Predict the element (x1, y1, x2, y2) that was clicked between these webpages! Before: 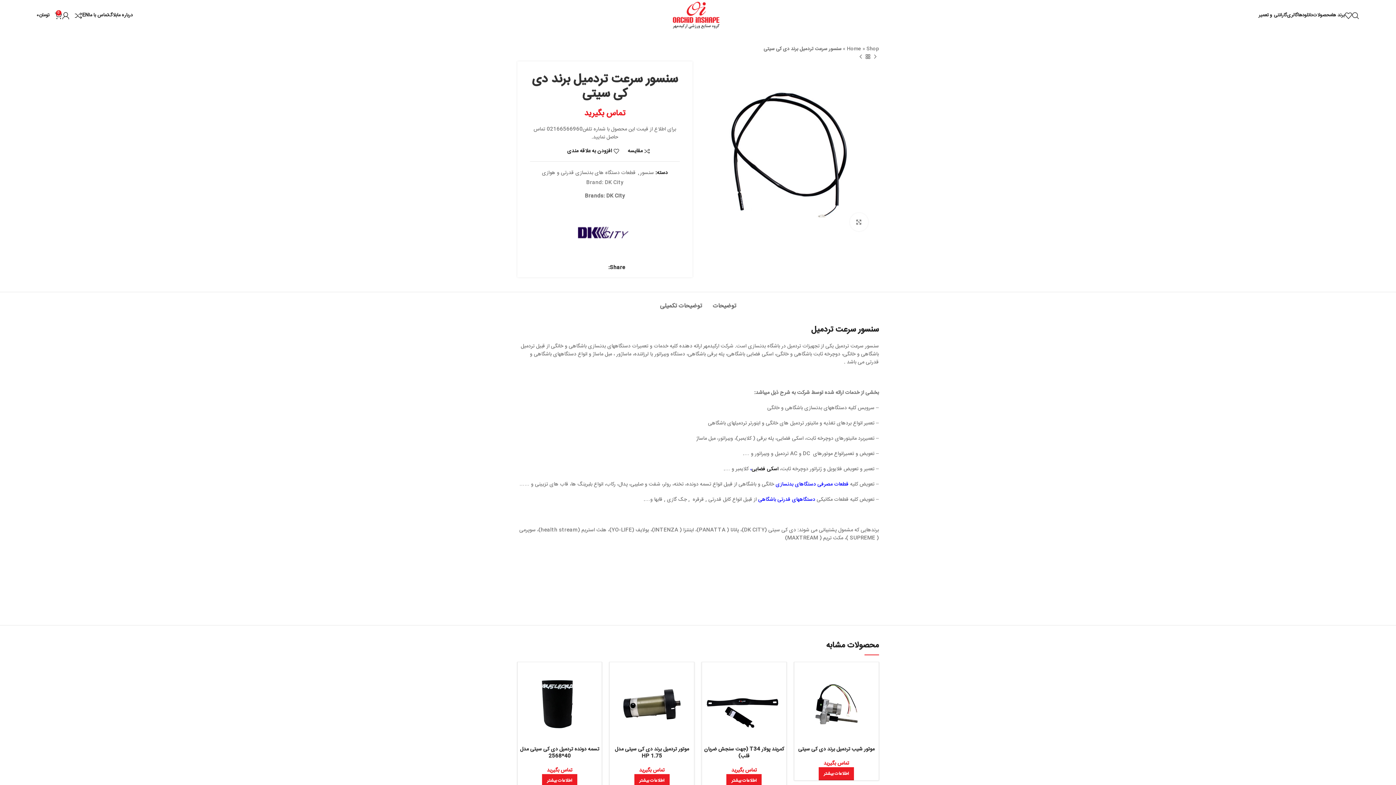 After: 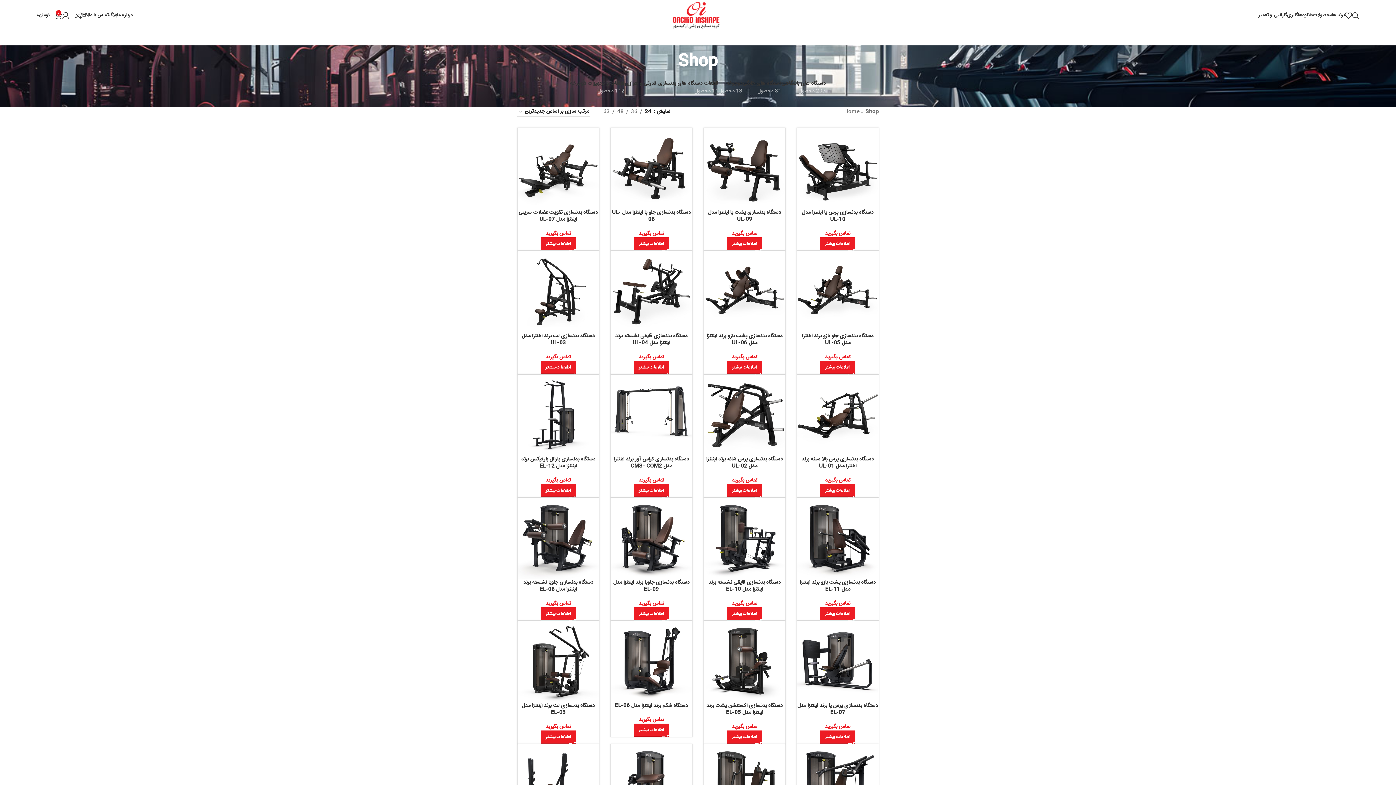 Action: bbox: (864, 53, 871, 60)